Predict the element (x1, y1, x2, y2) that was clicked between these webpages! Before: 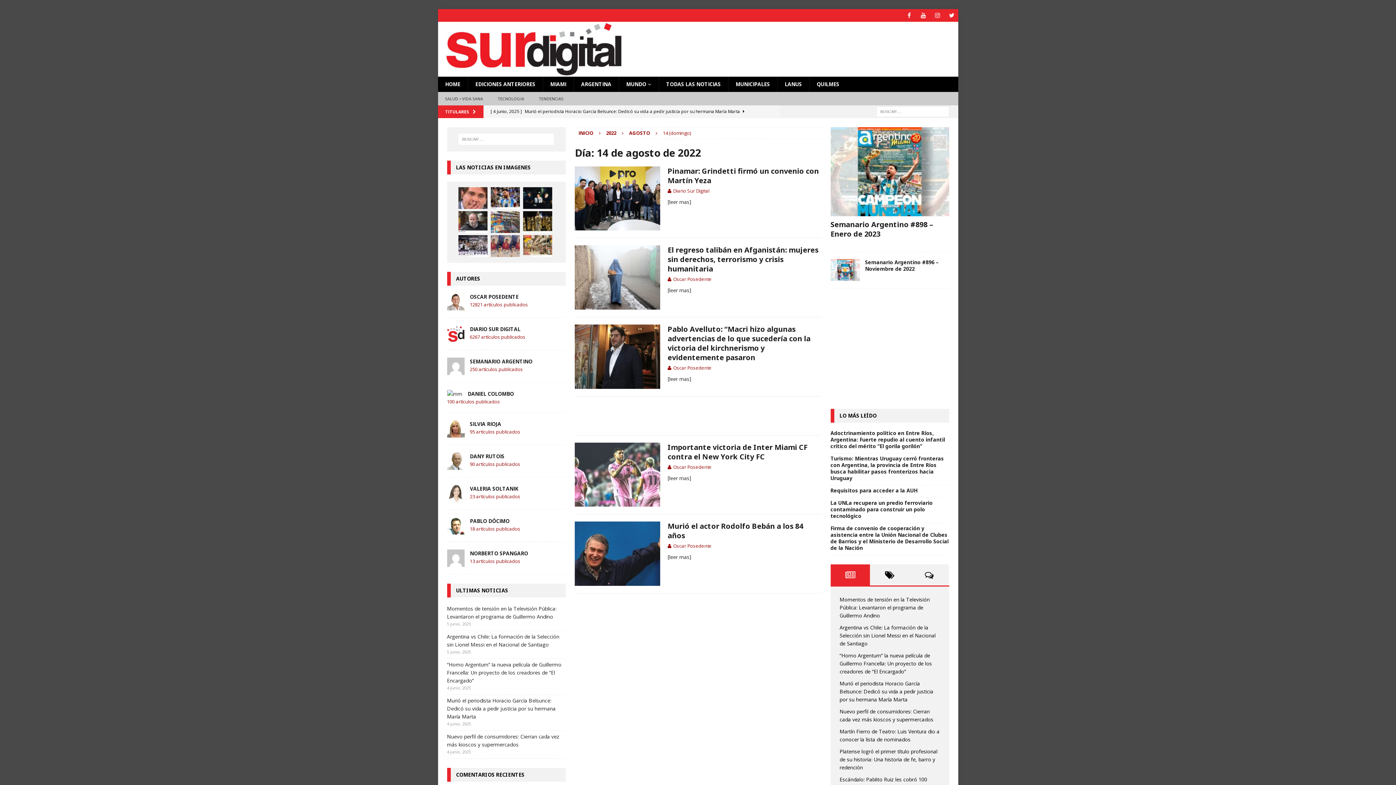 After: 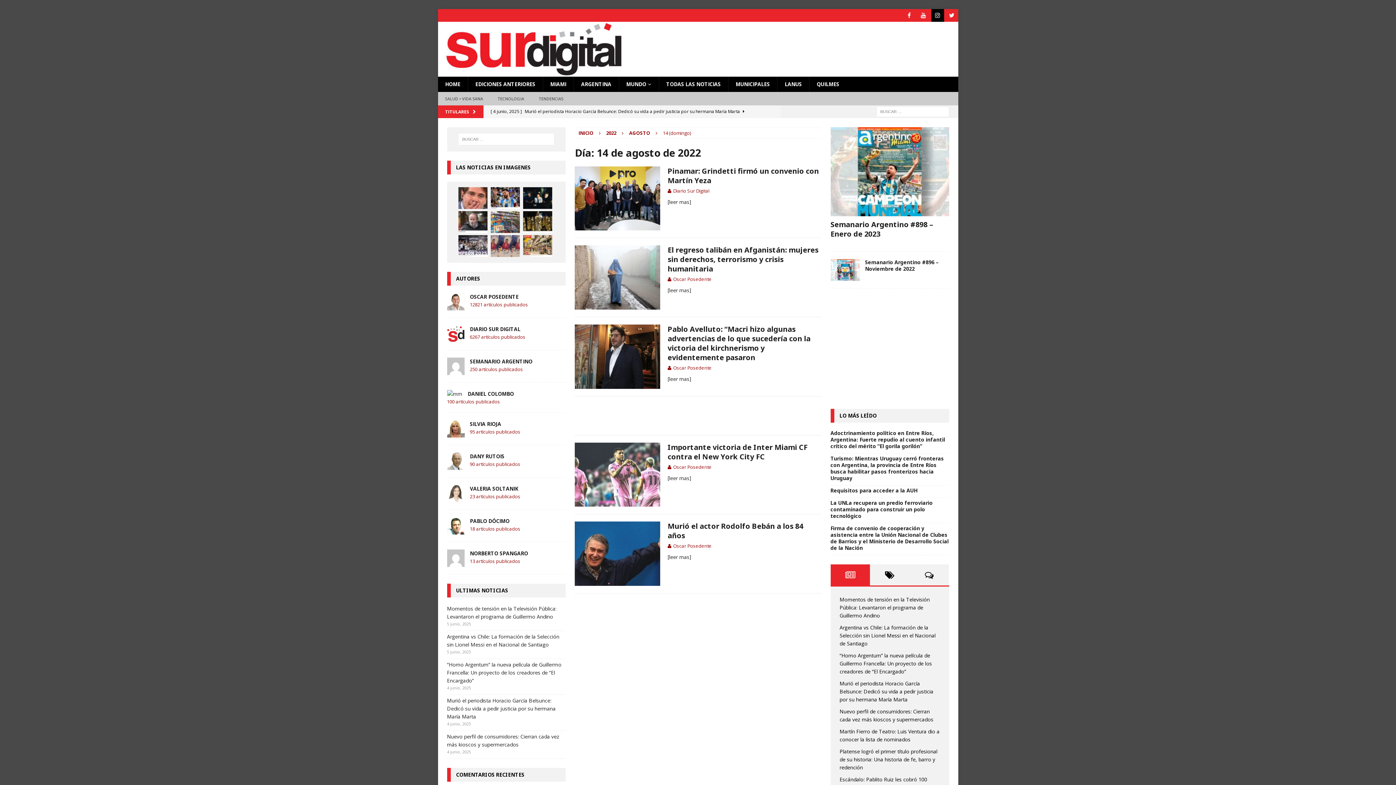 Action: bbox: (931, 9, 944, 21) label: INSTAGRAM